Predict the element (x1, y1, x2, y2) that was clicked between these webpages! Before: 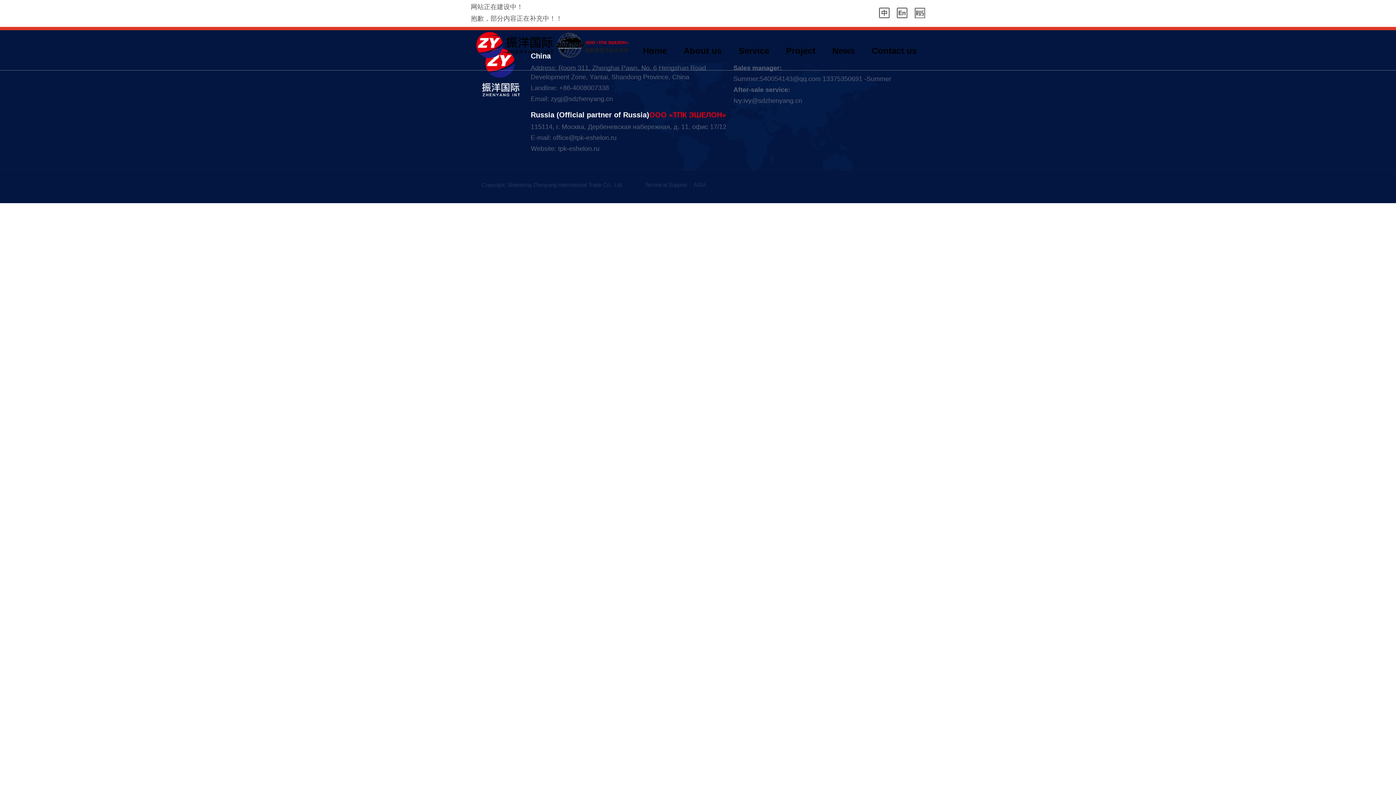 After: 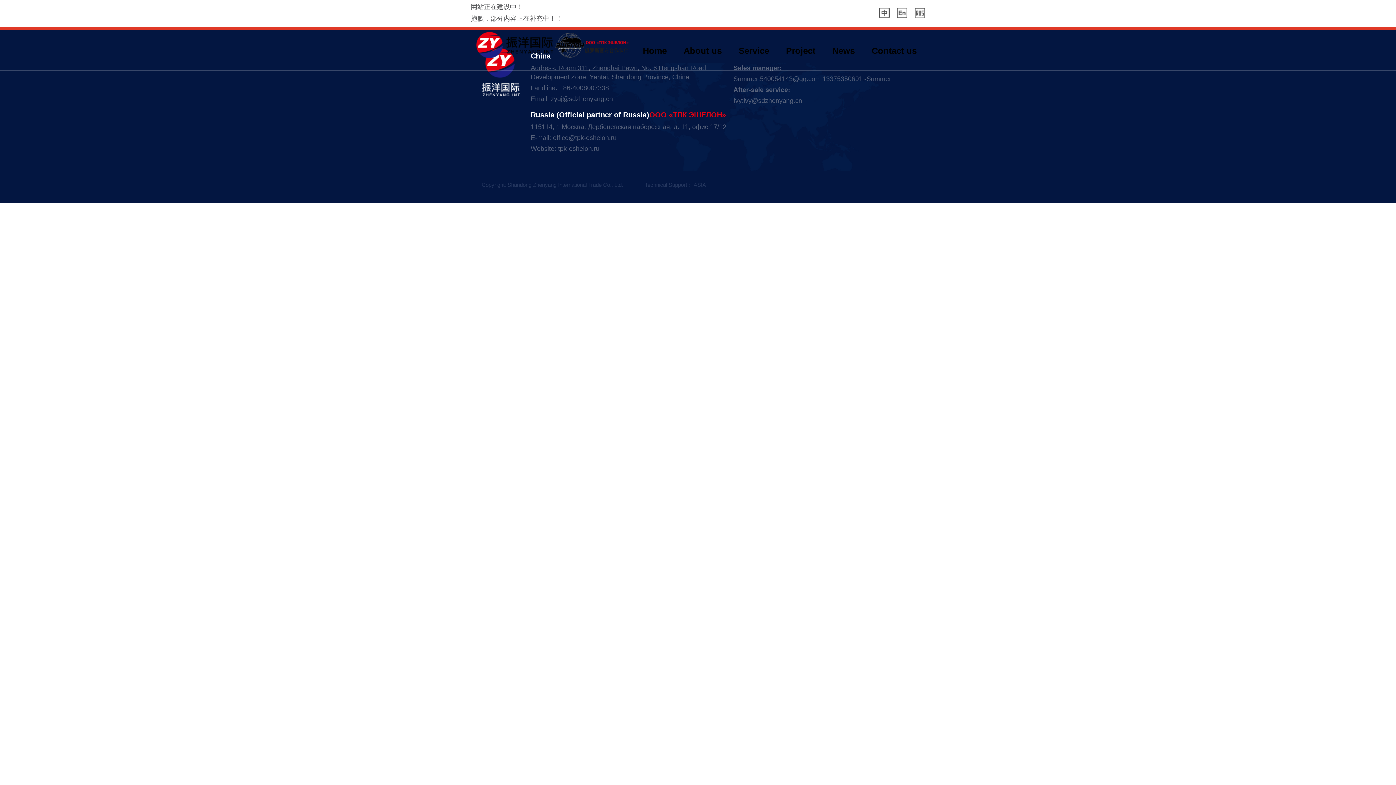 Action: label: zygj@sdzhenyang.cn bbox: (550, 95, 613, 102)